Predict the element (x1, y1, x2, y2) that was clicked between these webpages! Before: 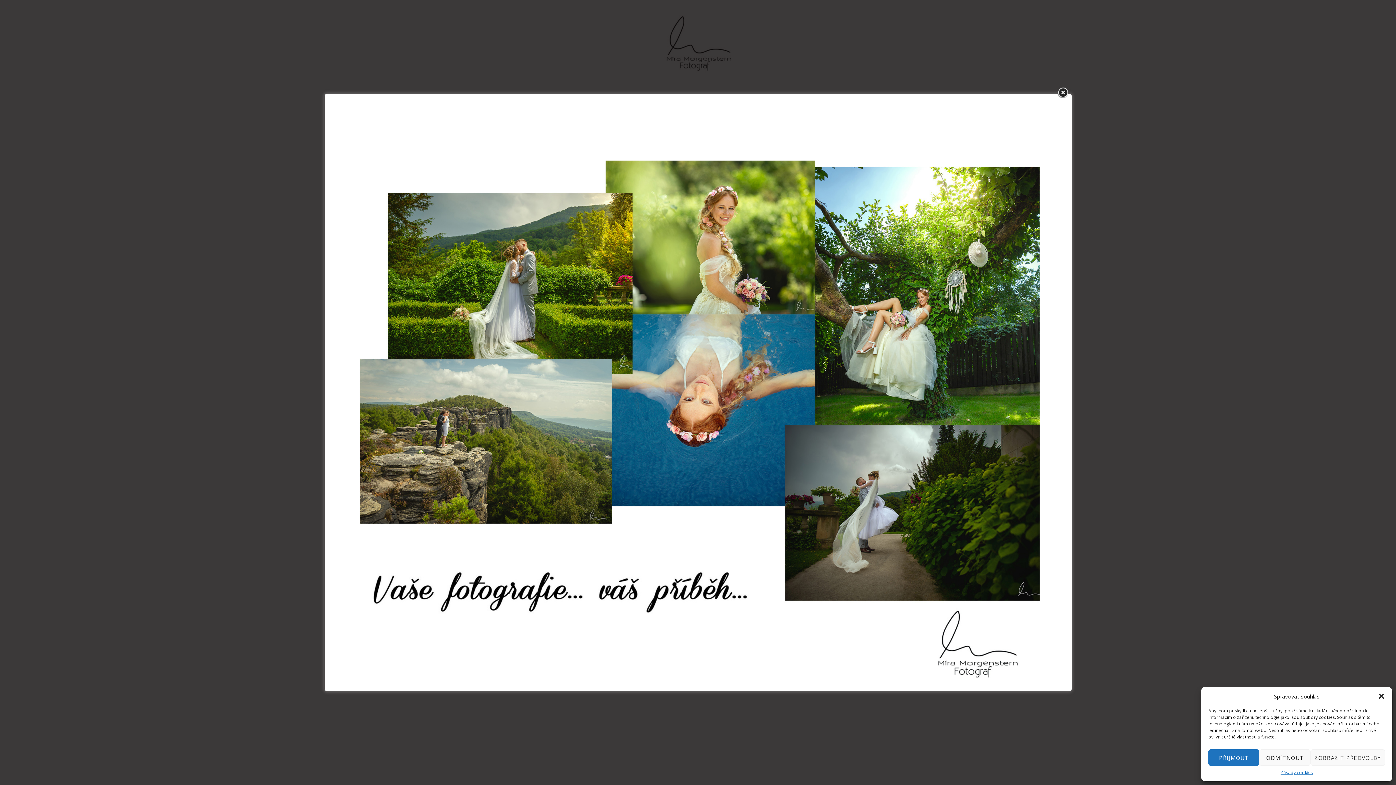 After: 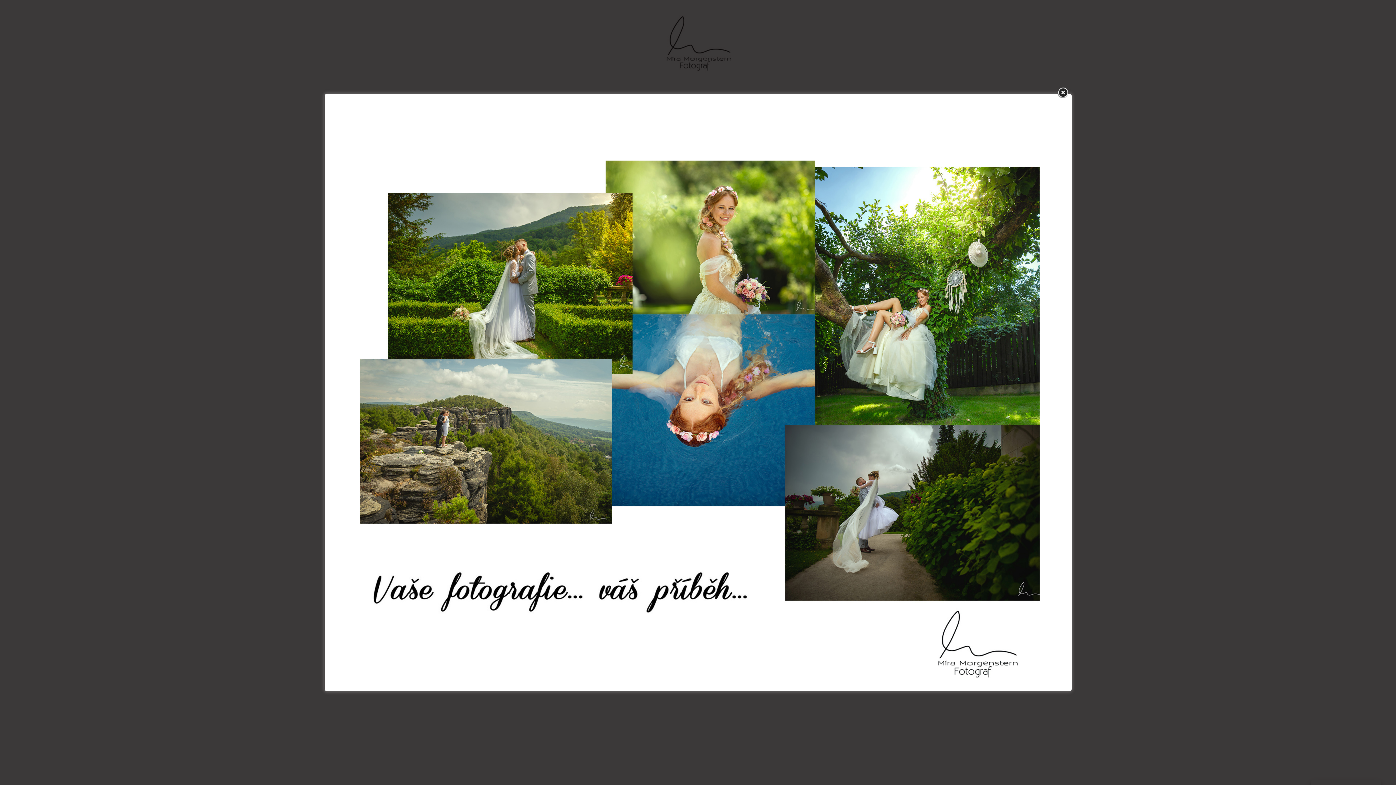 Action: bbox: (1378, 693, 1385, 700) label: Zavřít dialogové okno